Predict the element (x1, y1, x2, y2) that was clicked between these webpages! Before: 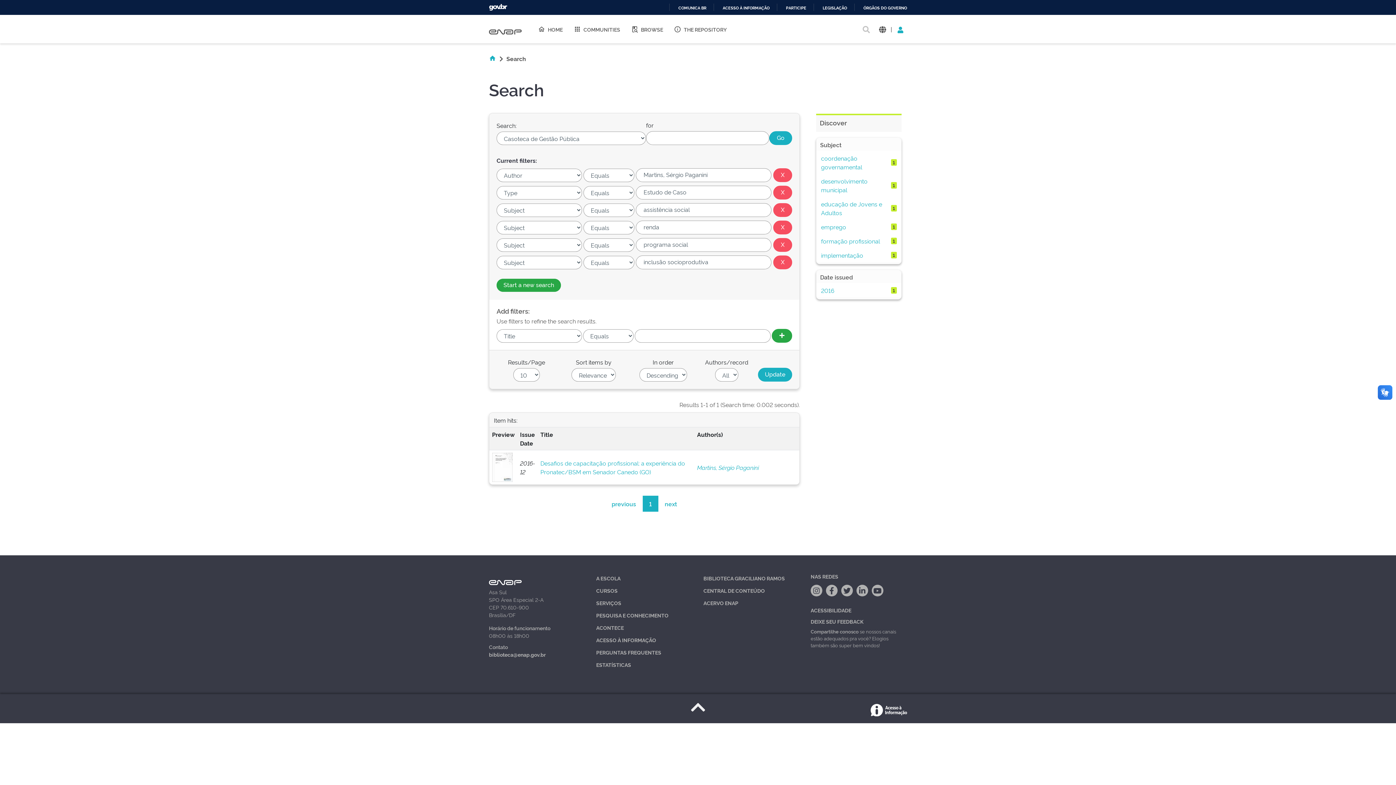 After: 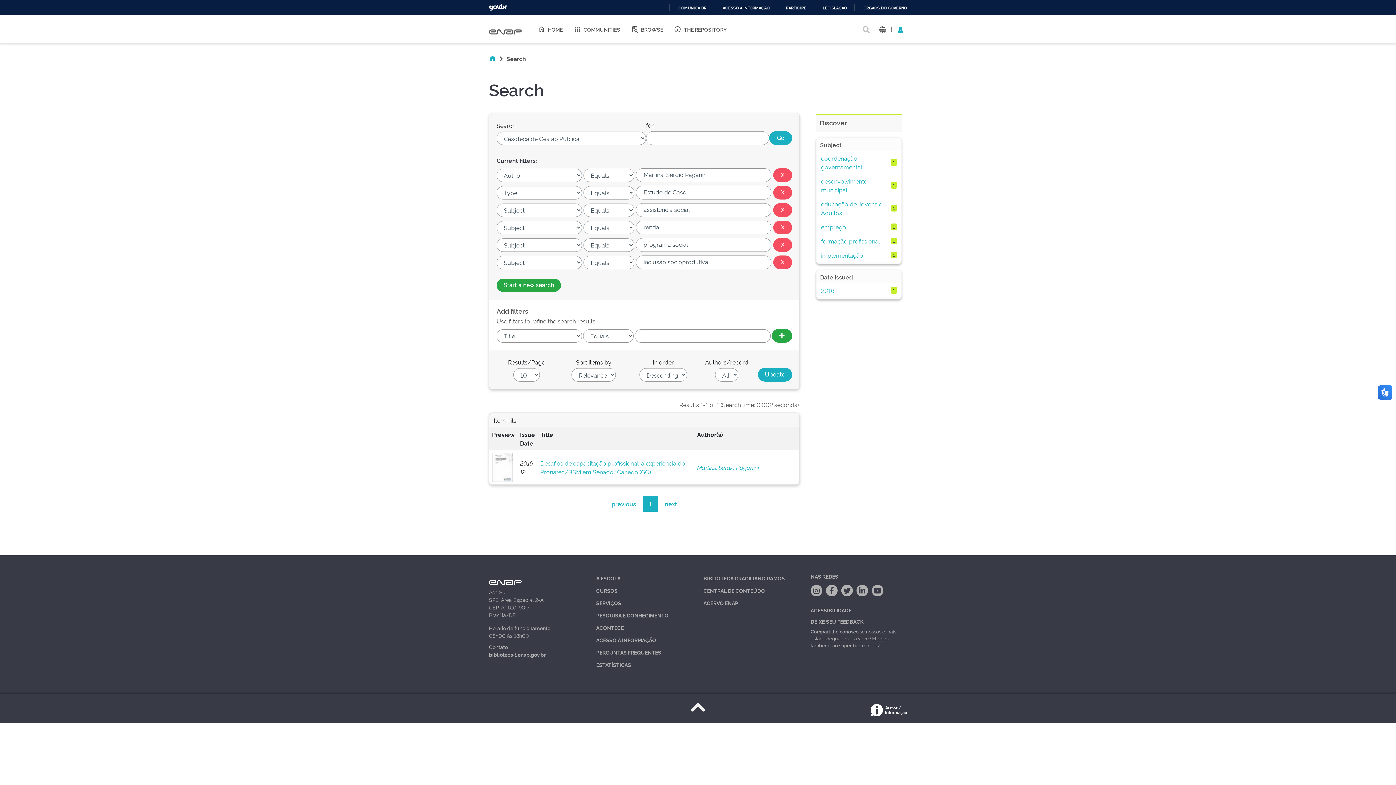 Action: bbox: (813, 585, 820, 596)